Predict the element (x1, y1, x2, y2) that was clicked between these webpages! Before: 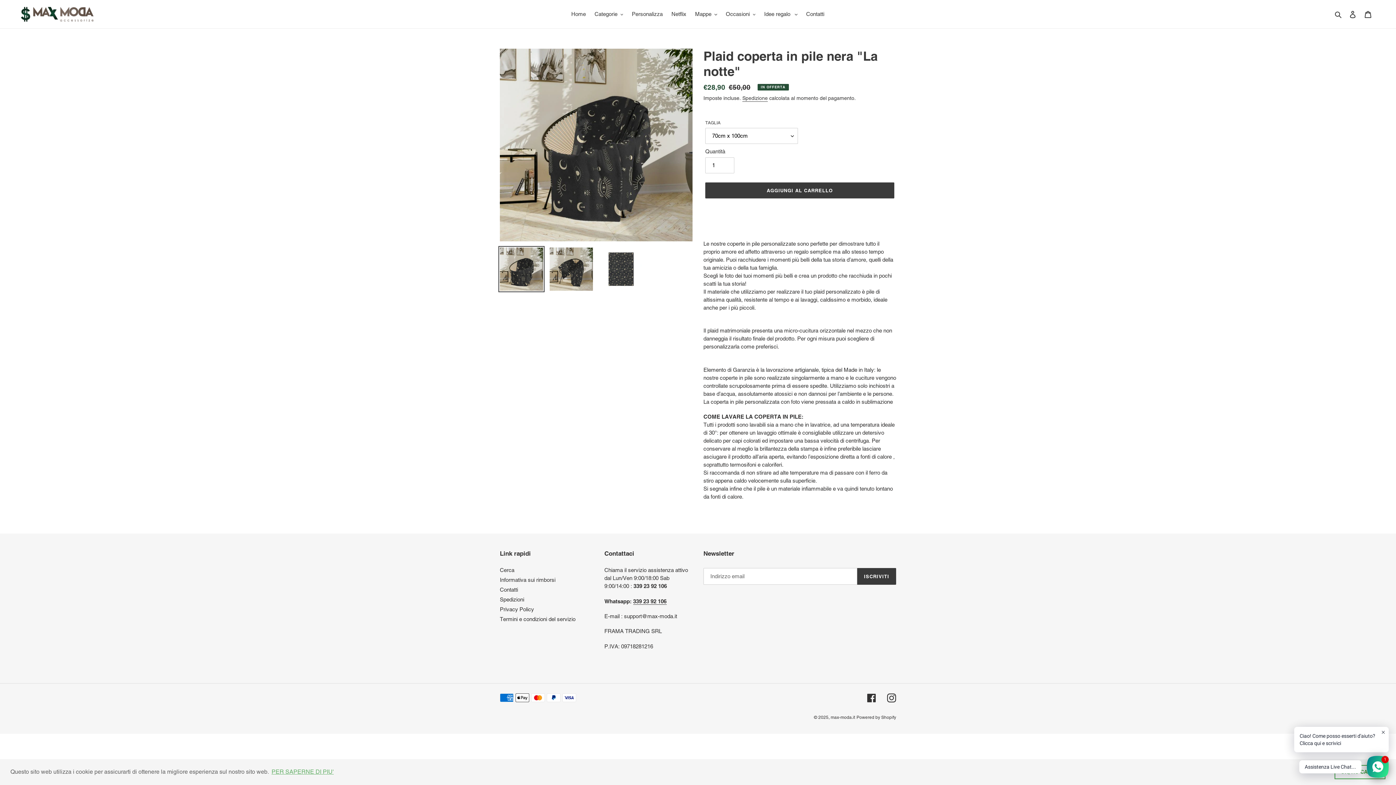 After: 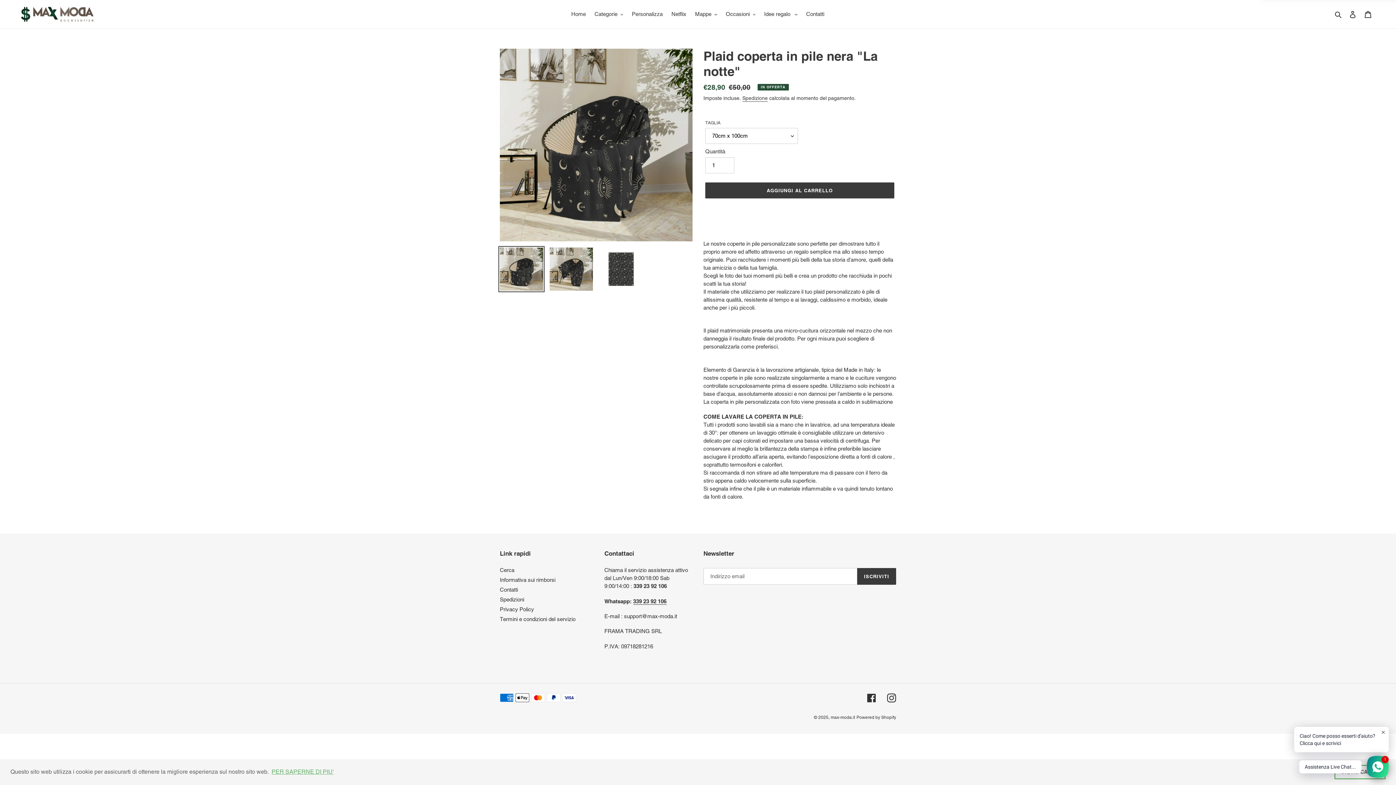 Action: label: dismiss cookie message bbox: (1334, 765, 1385, 779)